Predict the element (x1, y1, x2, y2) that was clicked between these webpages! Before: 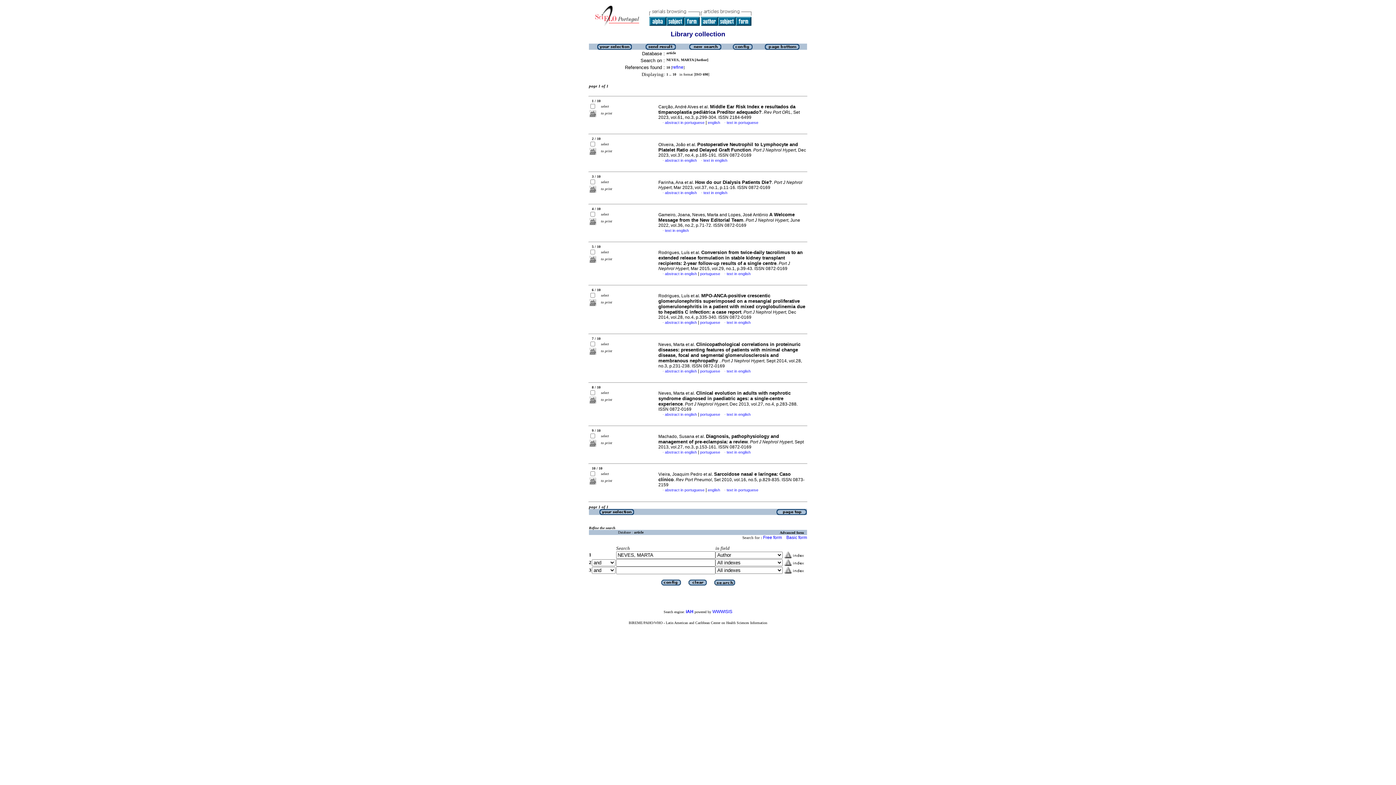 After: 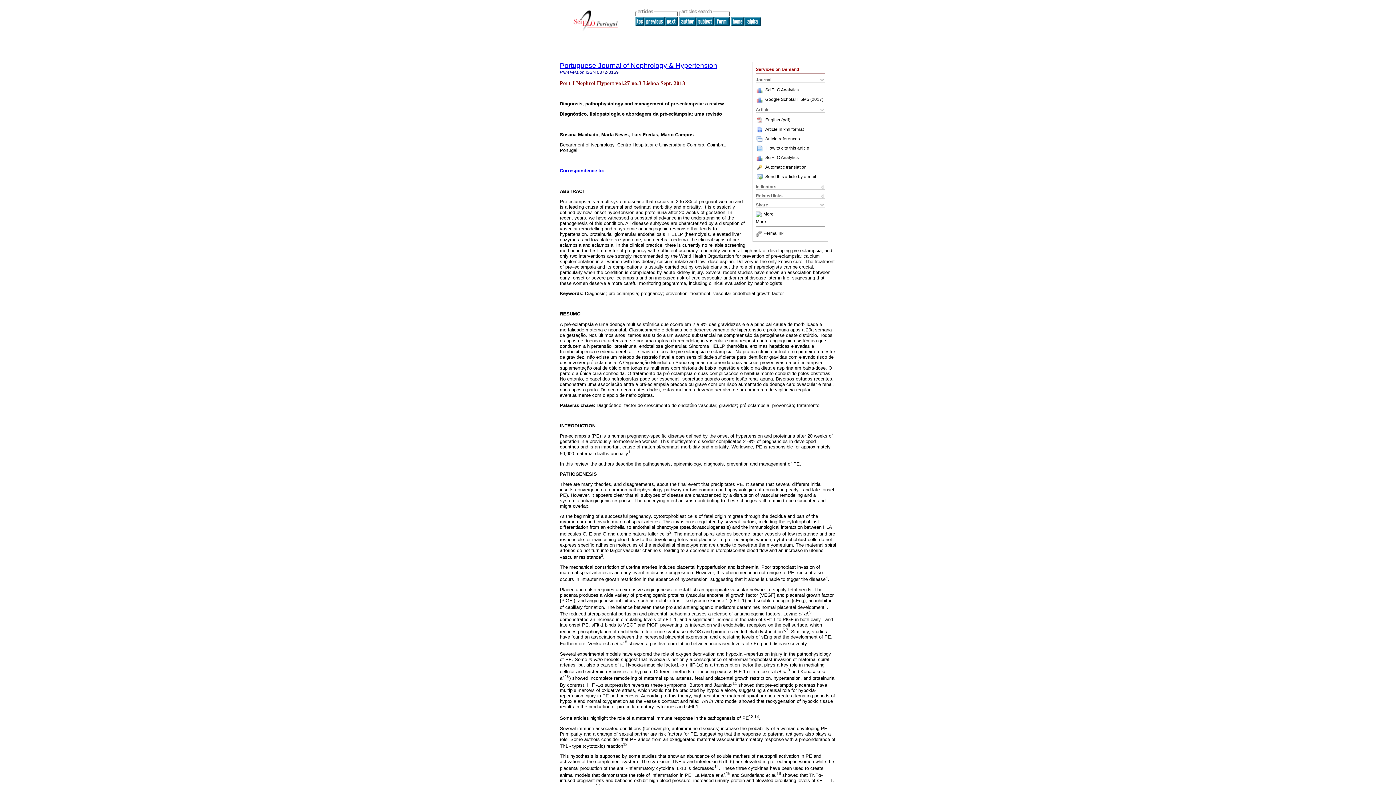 Action: label: text in english bbox: (726, 450, 750, 454)